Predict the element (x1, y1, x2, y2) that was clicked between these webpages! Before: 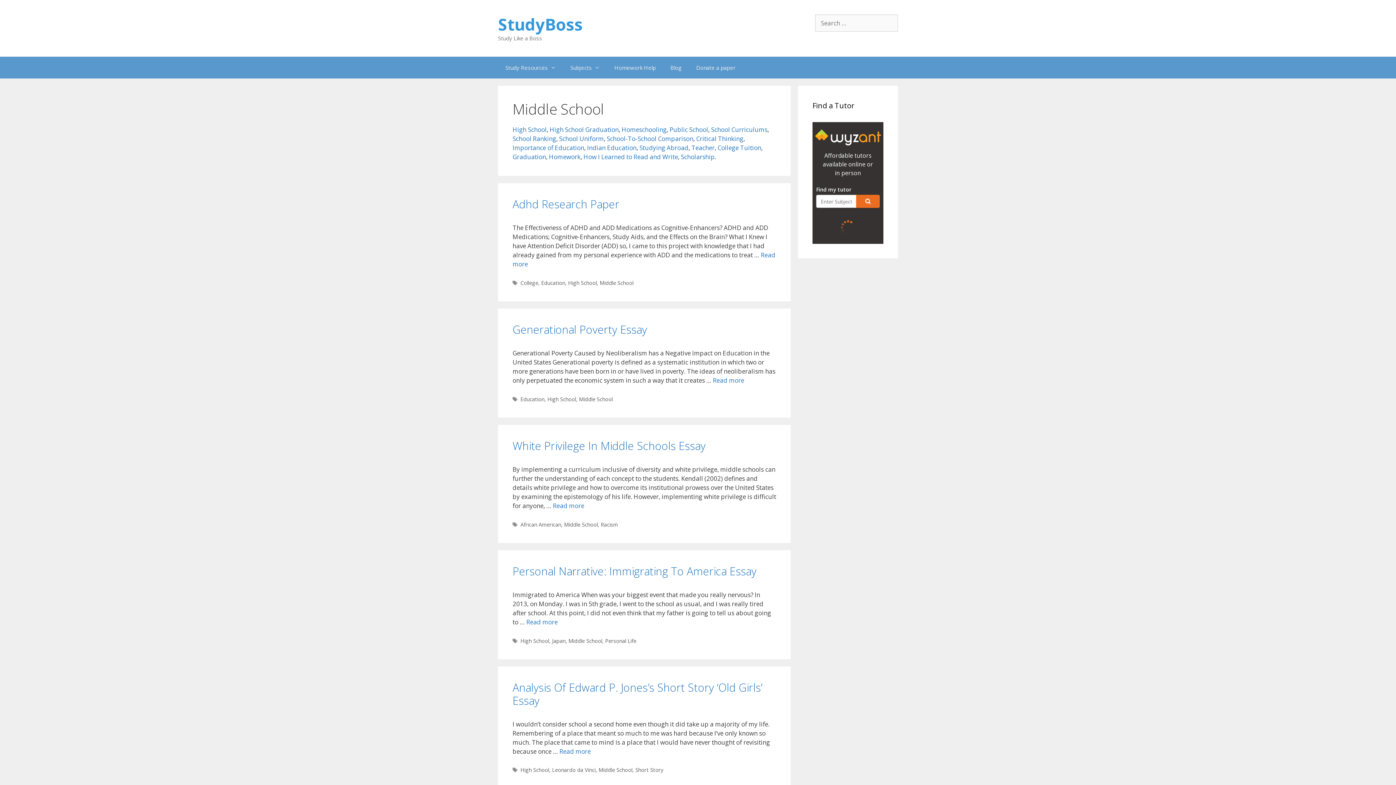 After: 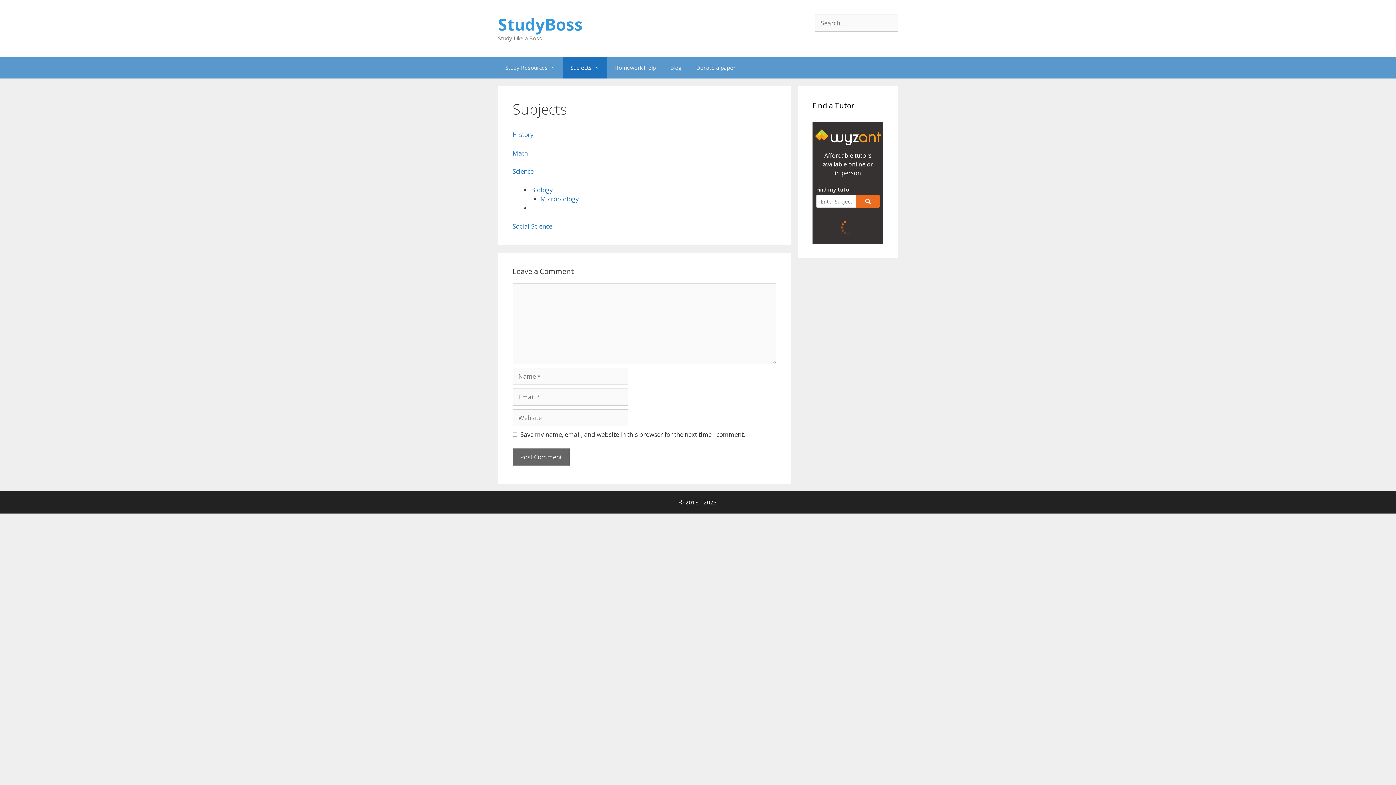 Action: bbox: (563, 56, 607, 78) label: Subjects